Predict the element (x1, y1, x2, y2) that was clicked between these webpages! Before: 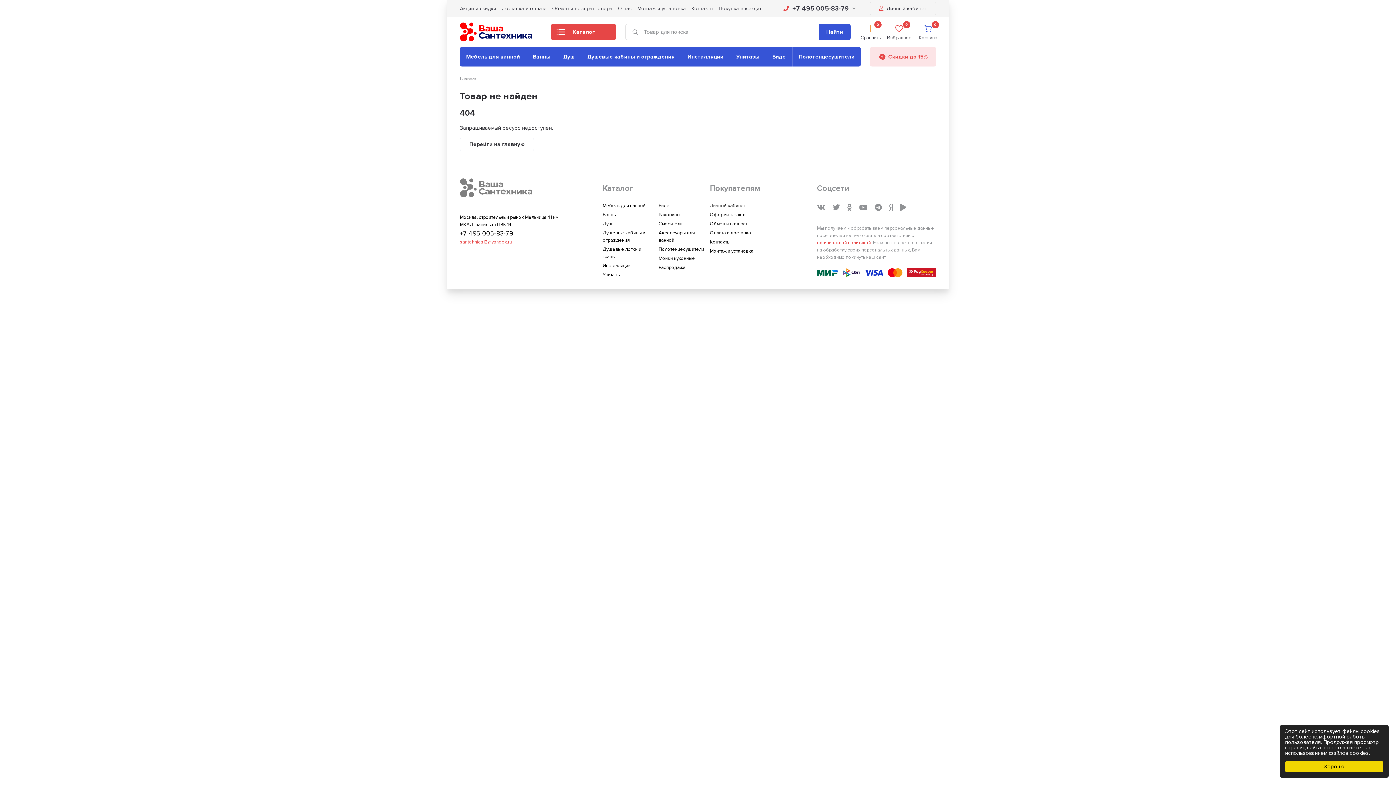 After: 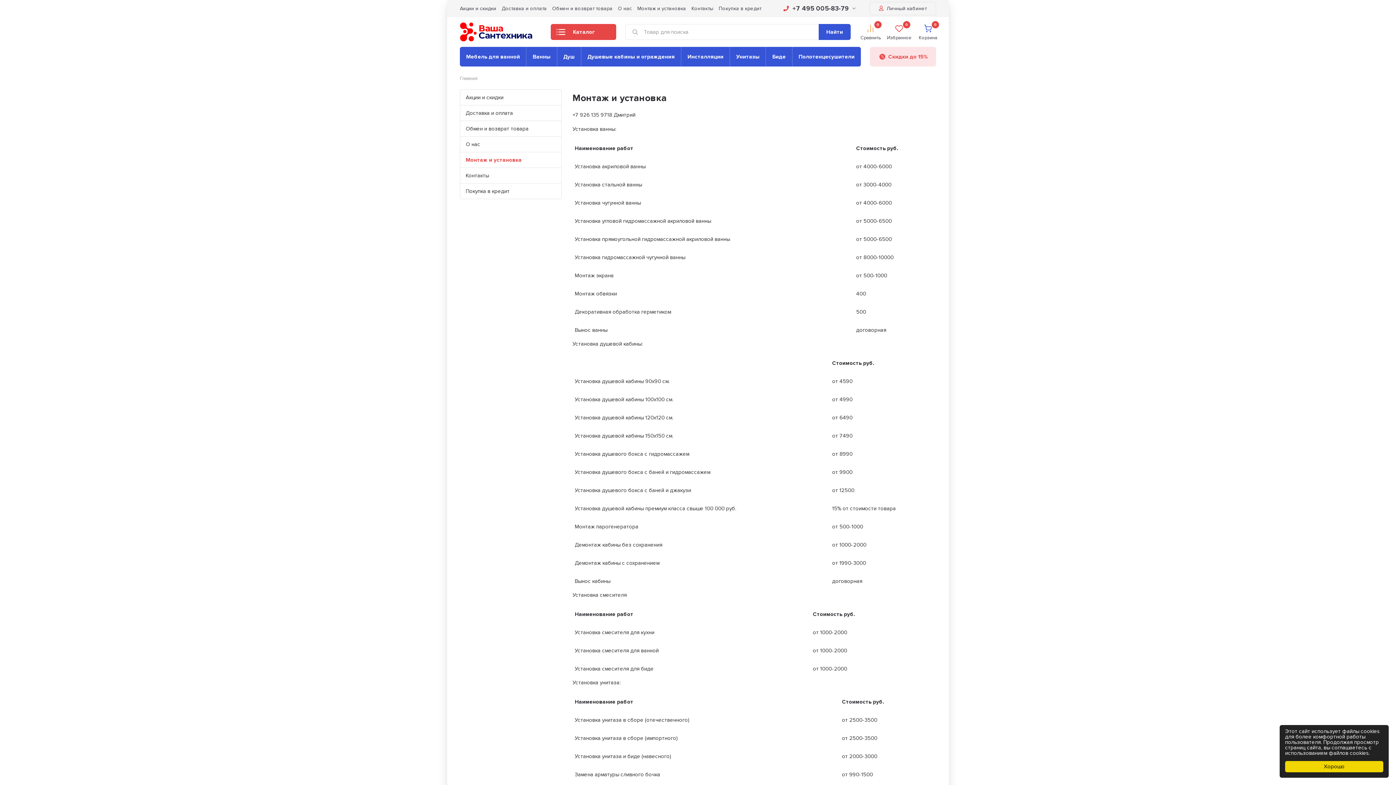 Action: label: Монтаж и установка bbox: (637, 1, 686, 15)